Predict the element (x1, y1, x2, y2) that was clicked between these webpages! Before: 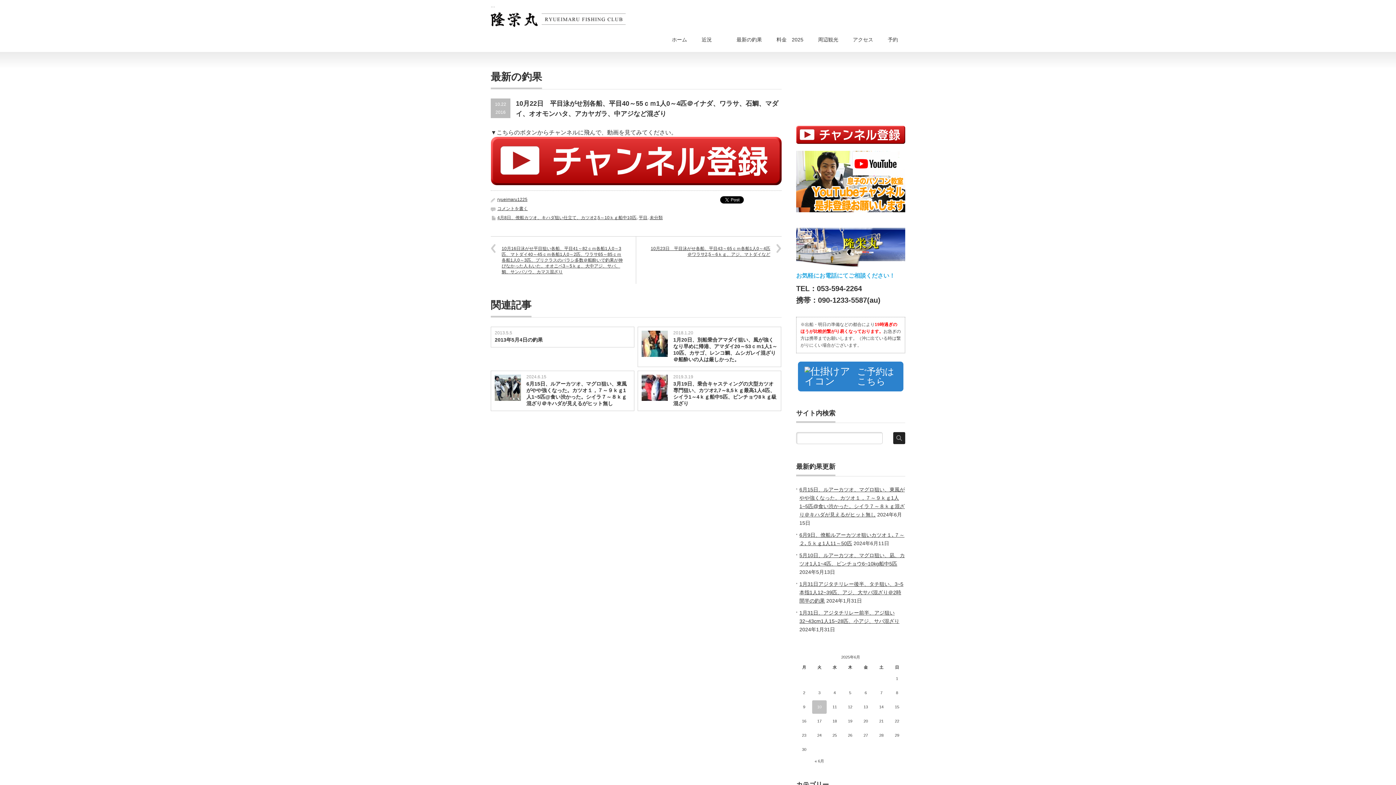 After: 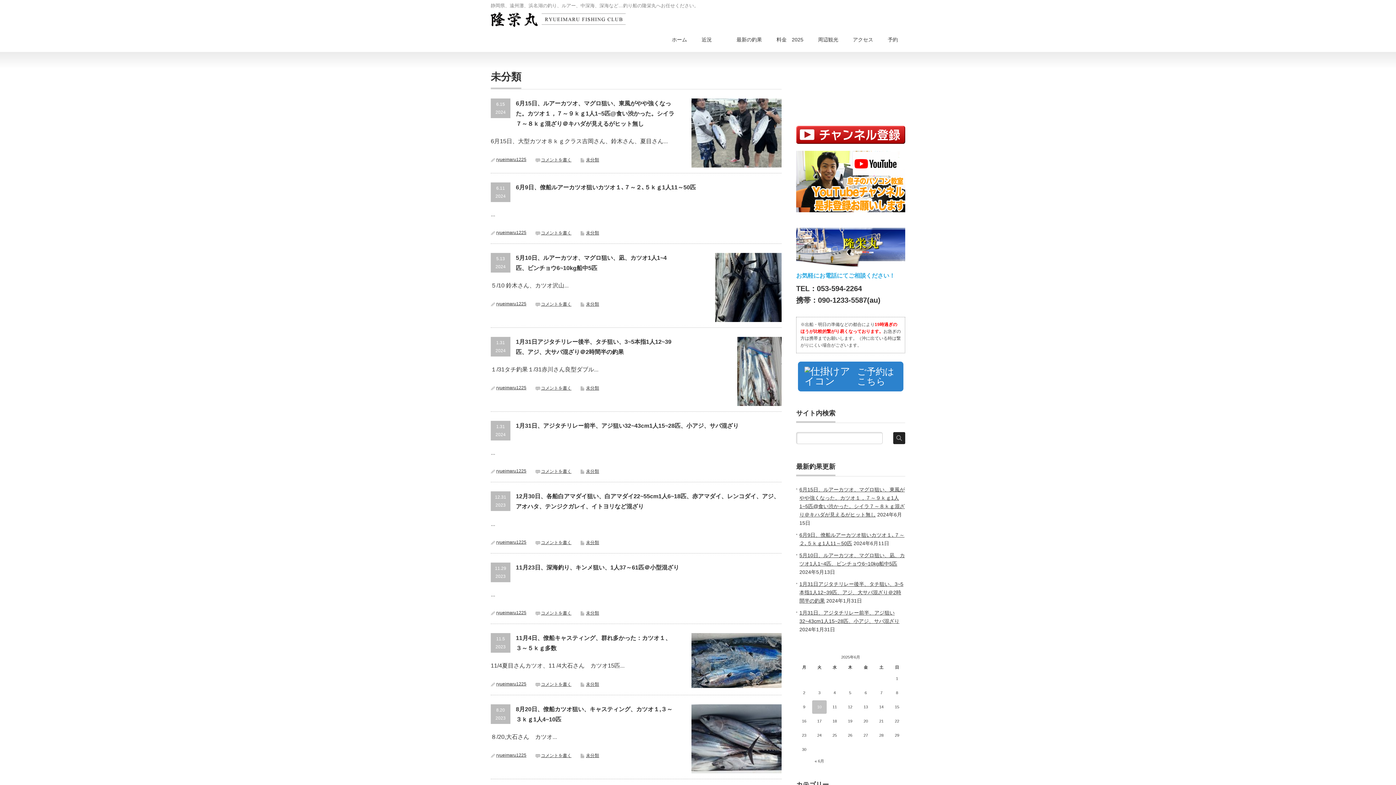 Action: label: 未分類 bbox: (649, 215, 662, 220)